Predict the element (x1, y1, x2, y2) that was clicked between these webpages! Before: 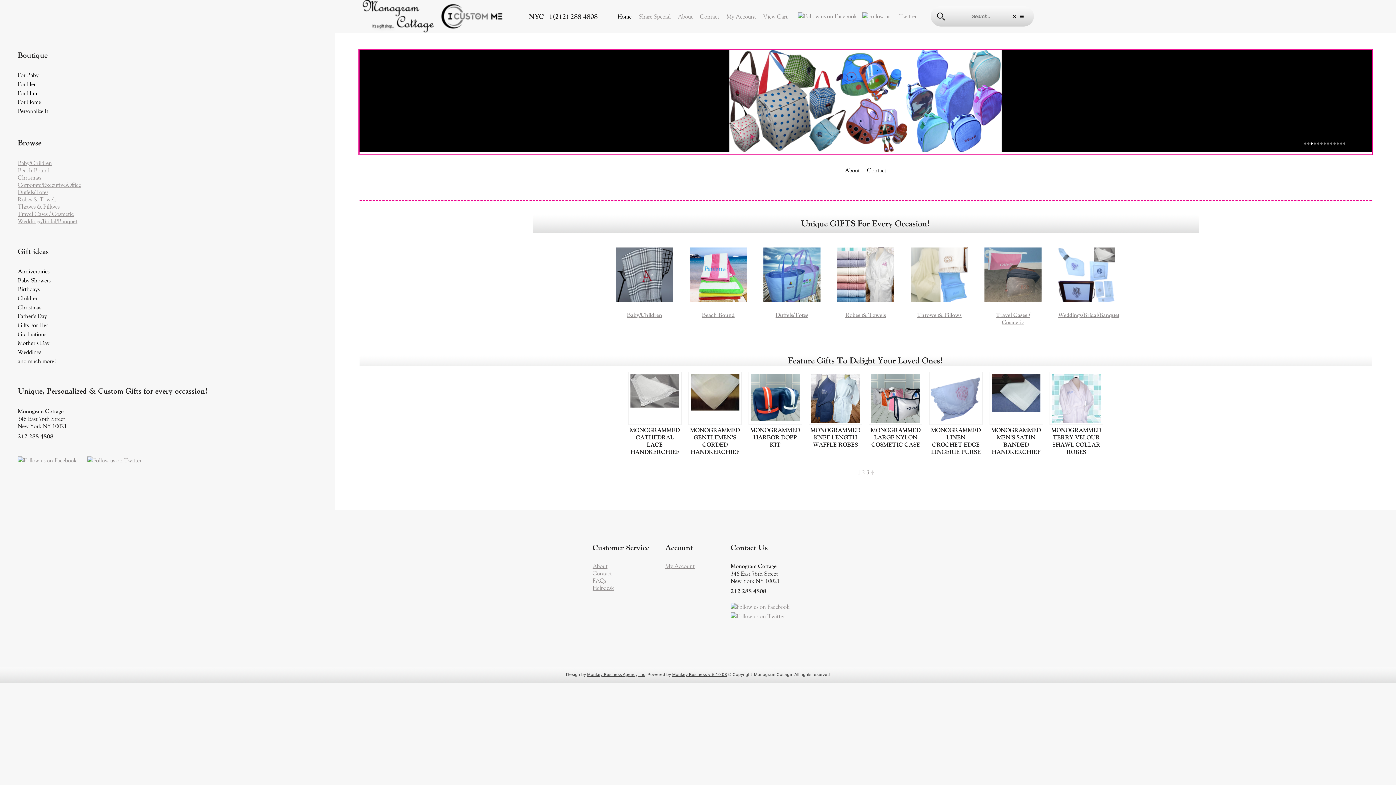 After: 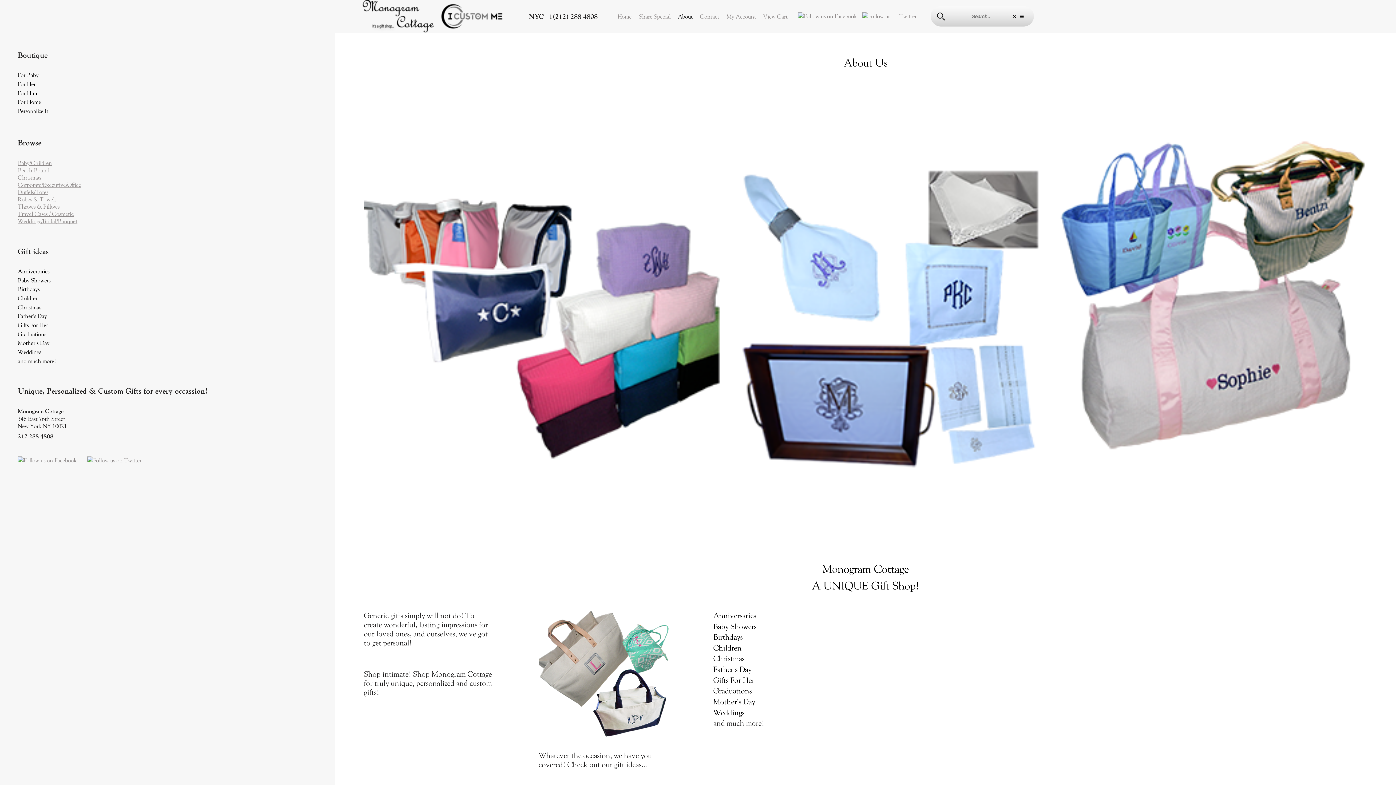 Action: label: About bbox: (674, 11, 696, 21)